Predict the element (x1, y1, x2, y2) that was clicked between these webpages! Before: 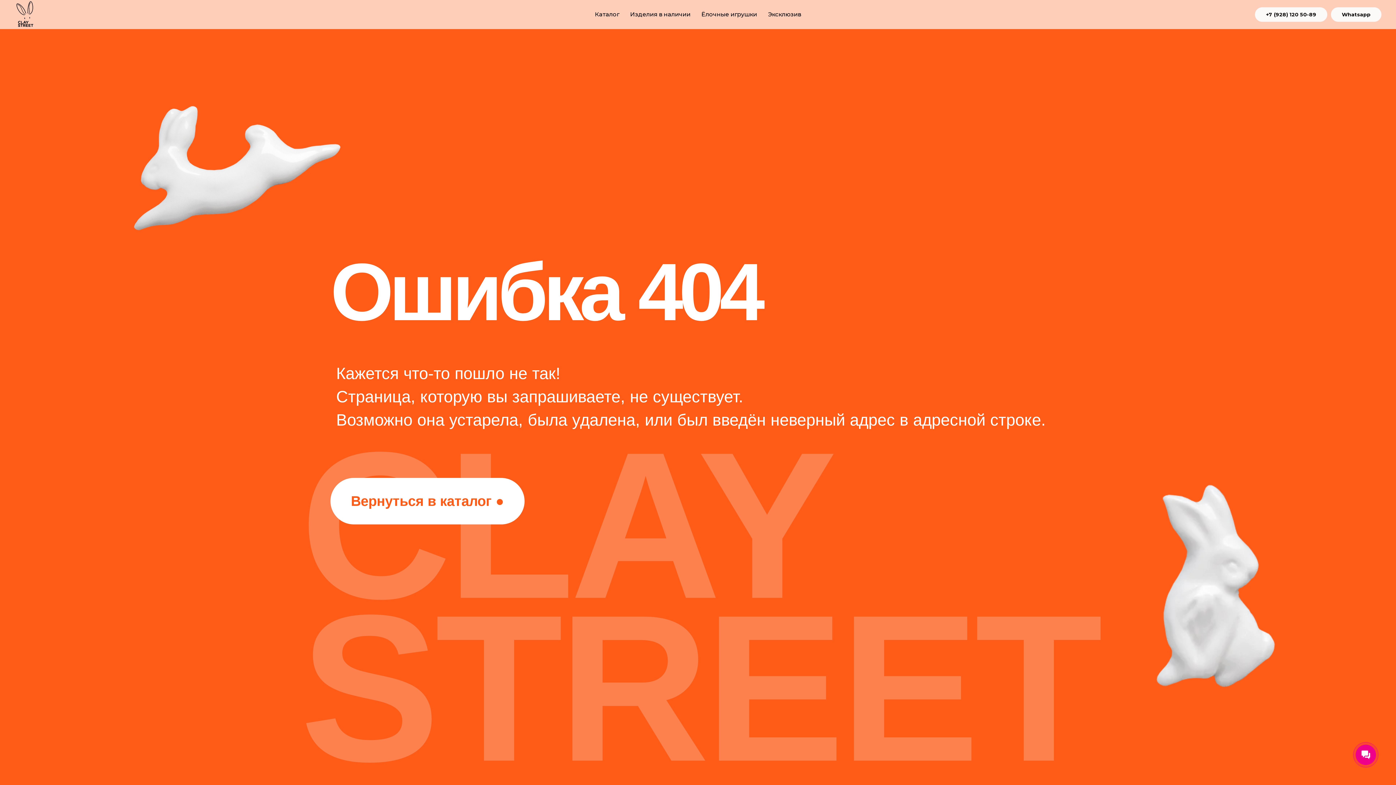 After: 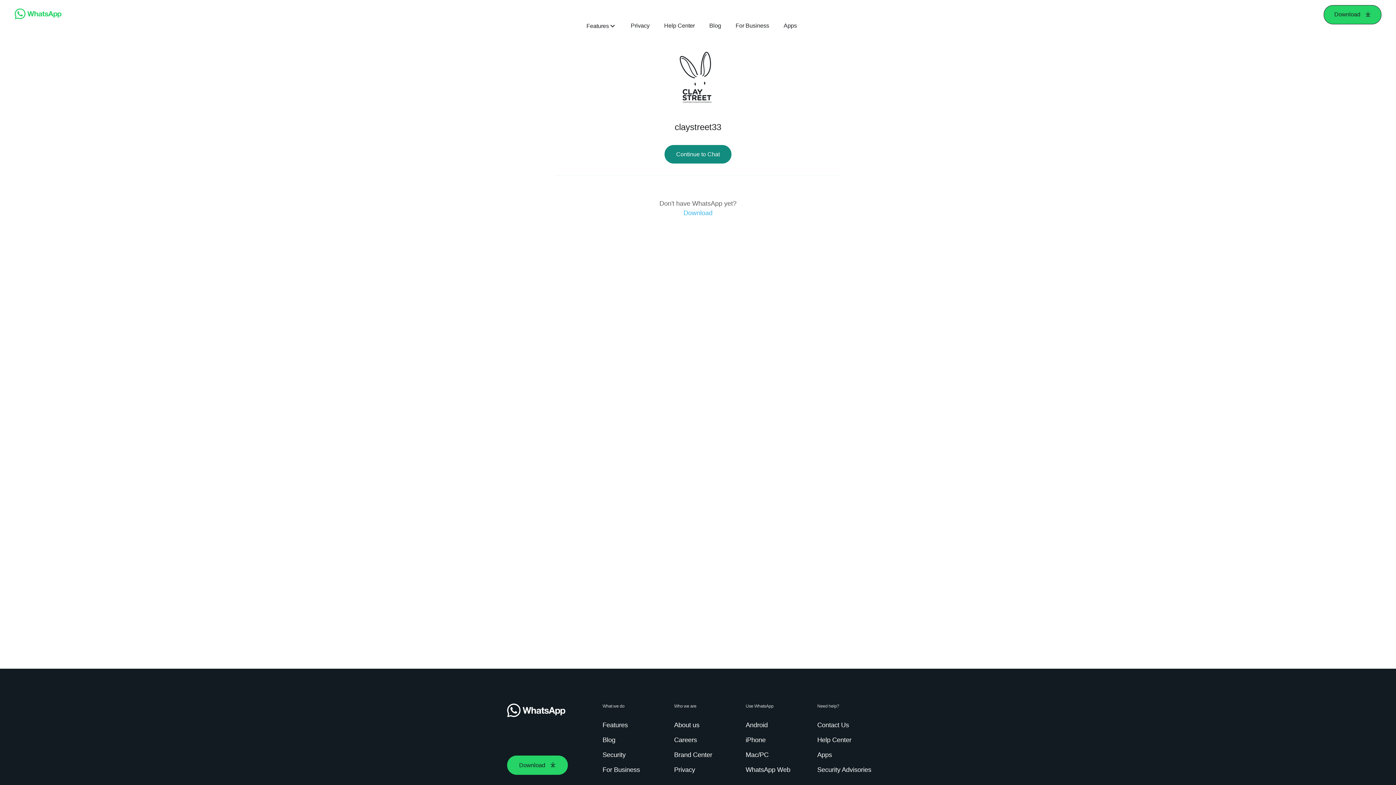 Action: label: Whatsapp bbox: (1331, 7, 1381, 21)